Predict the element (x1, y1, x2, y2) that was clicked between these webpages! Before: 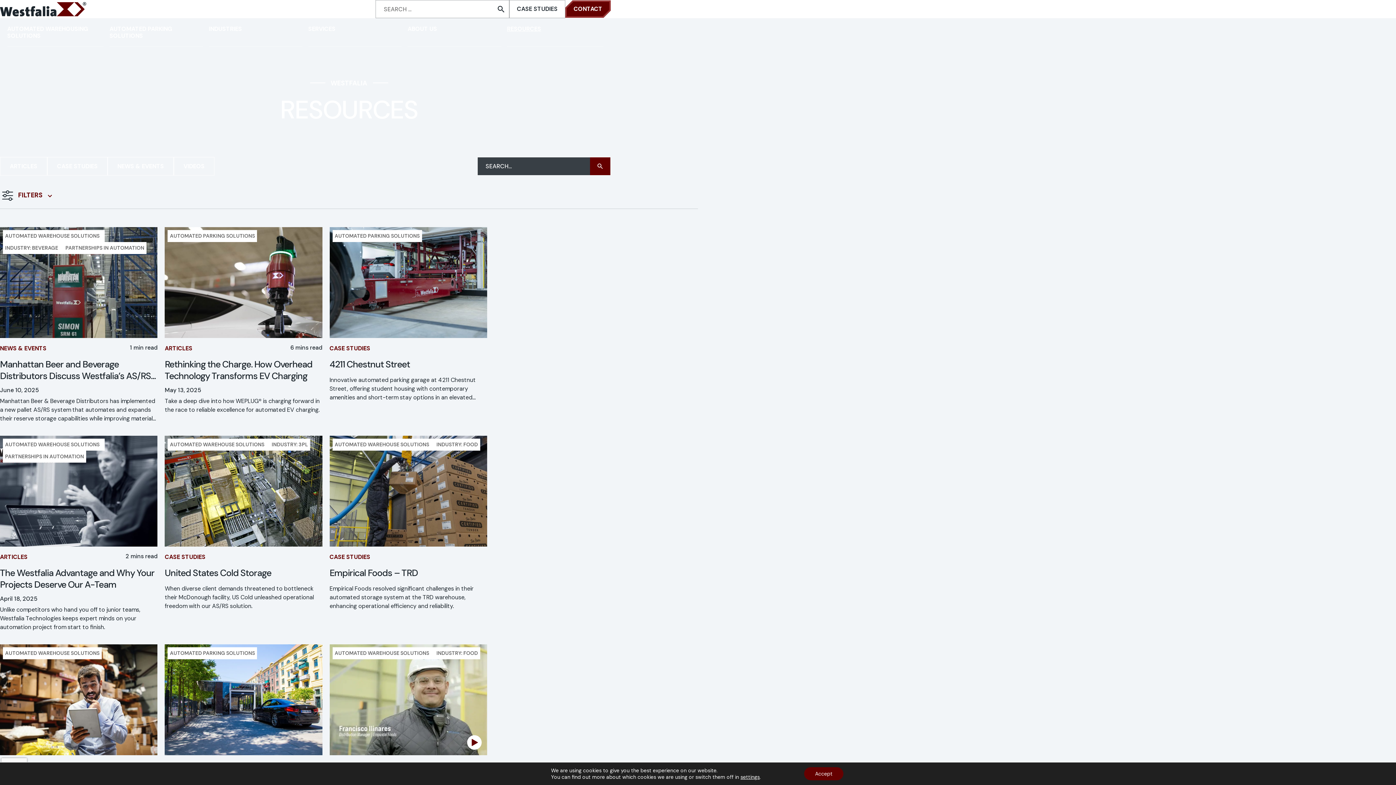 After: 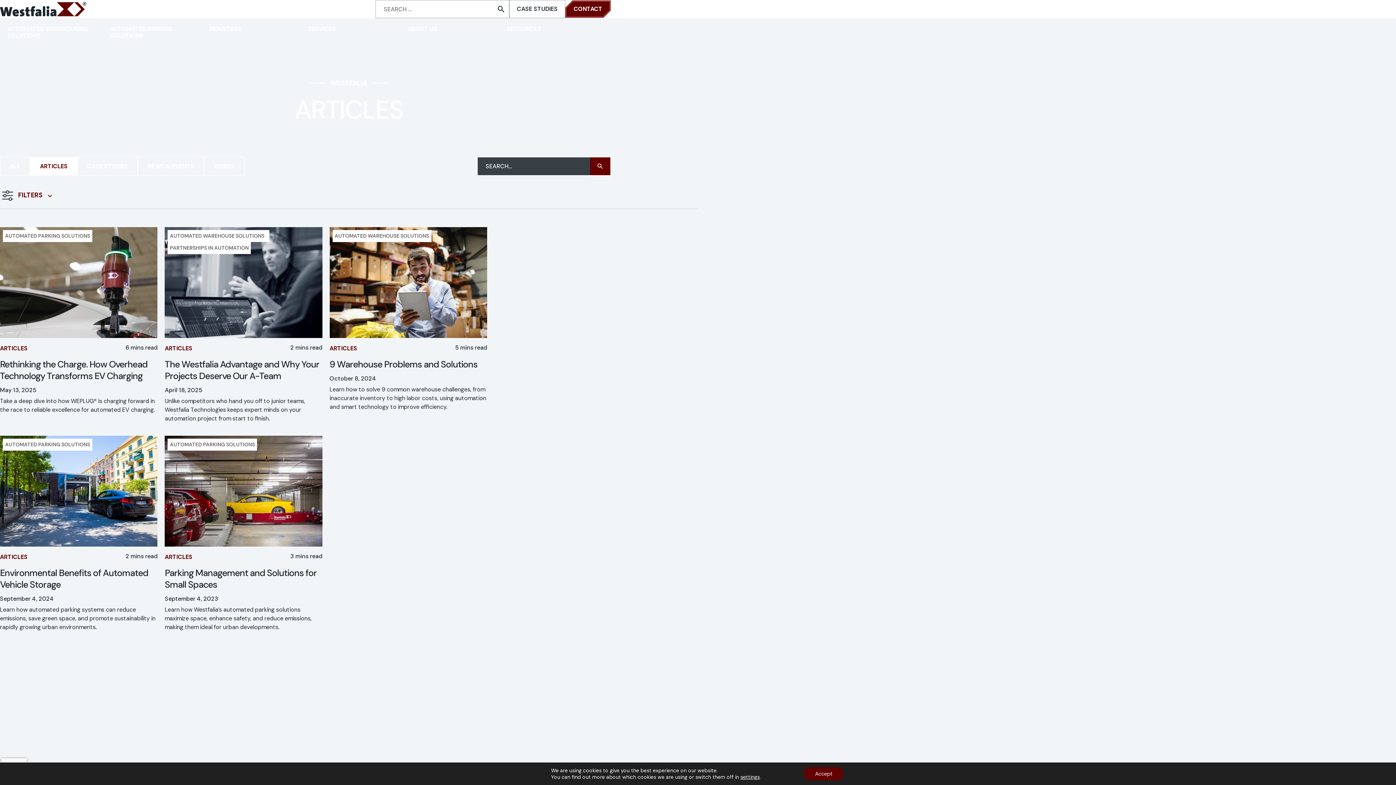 Action: label: ARTICLES bbox: (0, 553, 27, 561)